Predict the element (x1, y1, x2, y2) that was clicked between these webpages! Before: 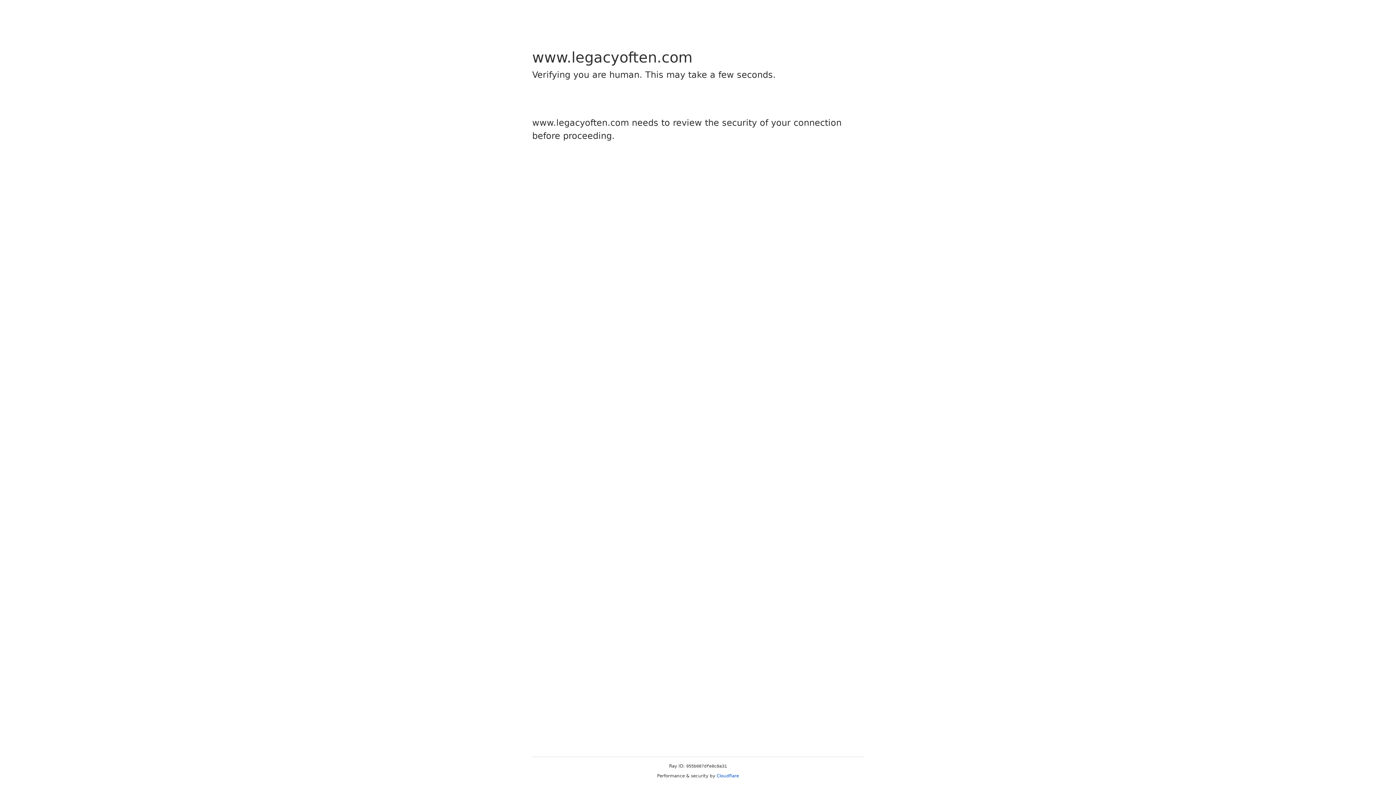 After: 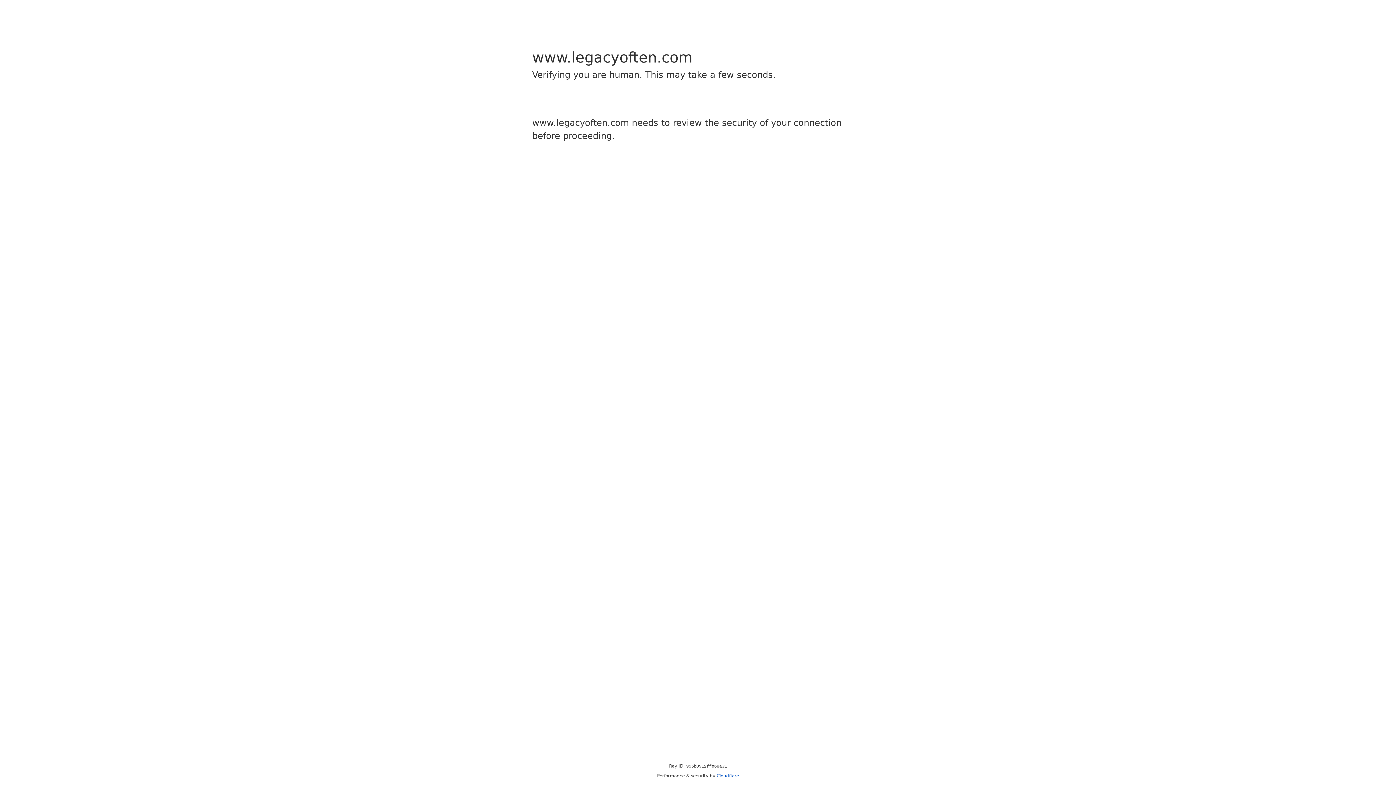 Action: bbox: (716, 773, 739, 778) label: Cloudflare